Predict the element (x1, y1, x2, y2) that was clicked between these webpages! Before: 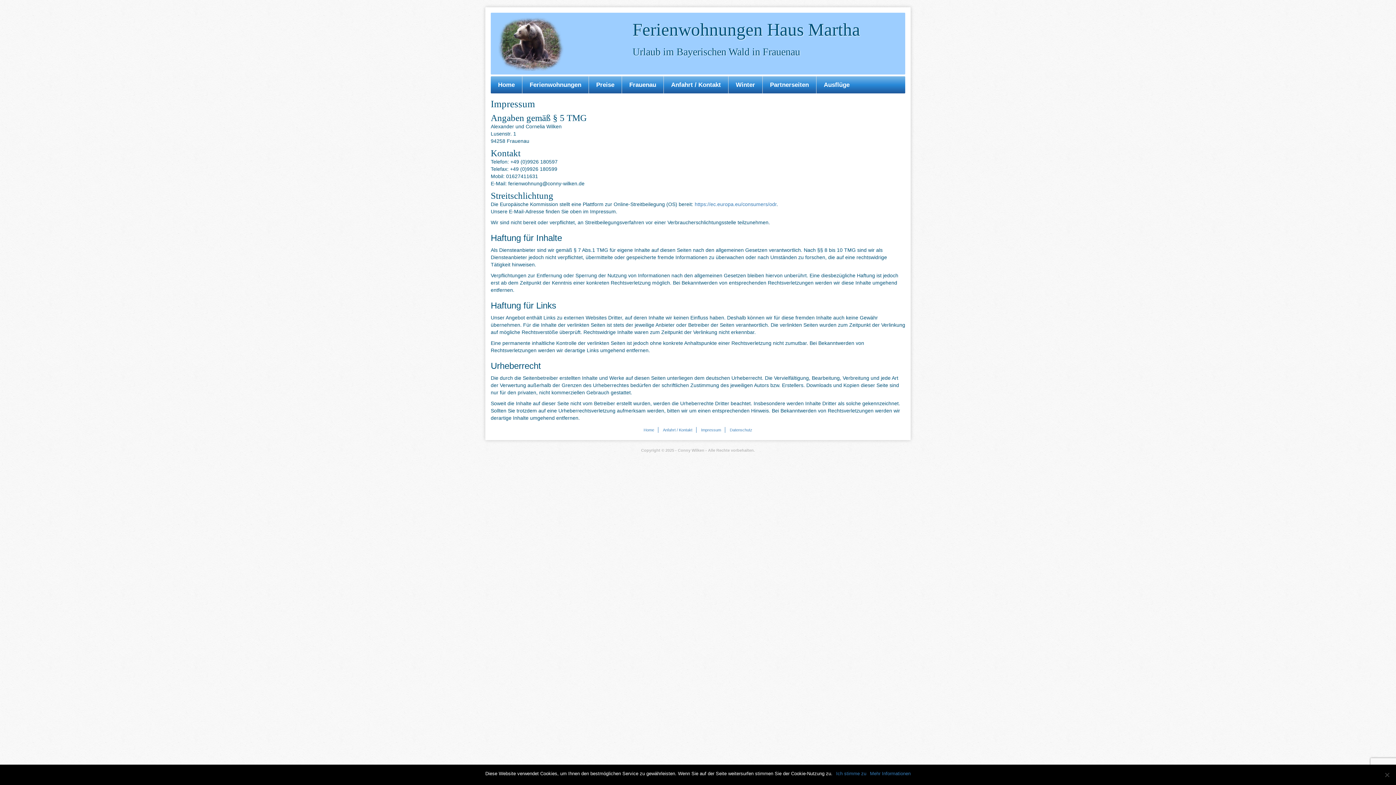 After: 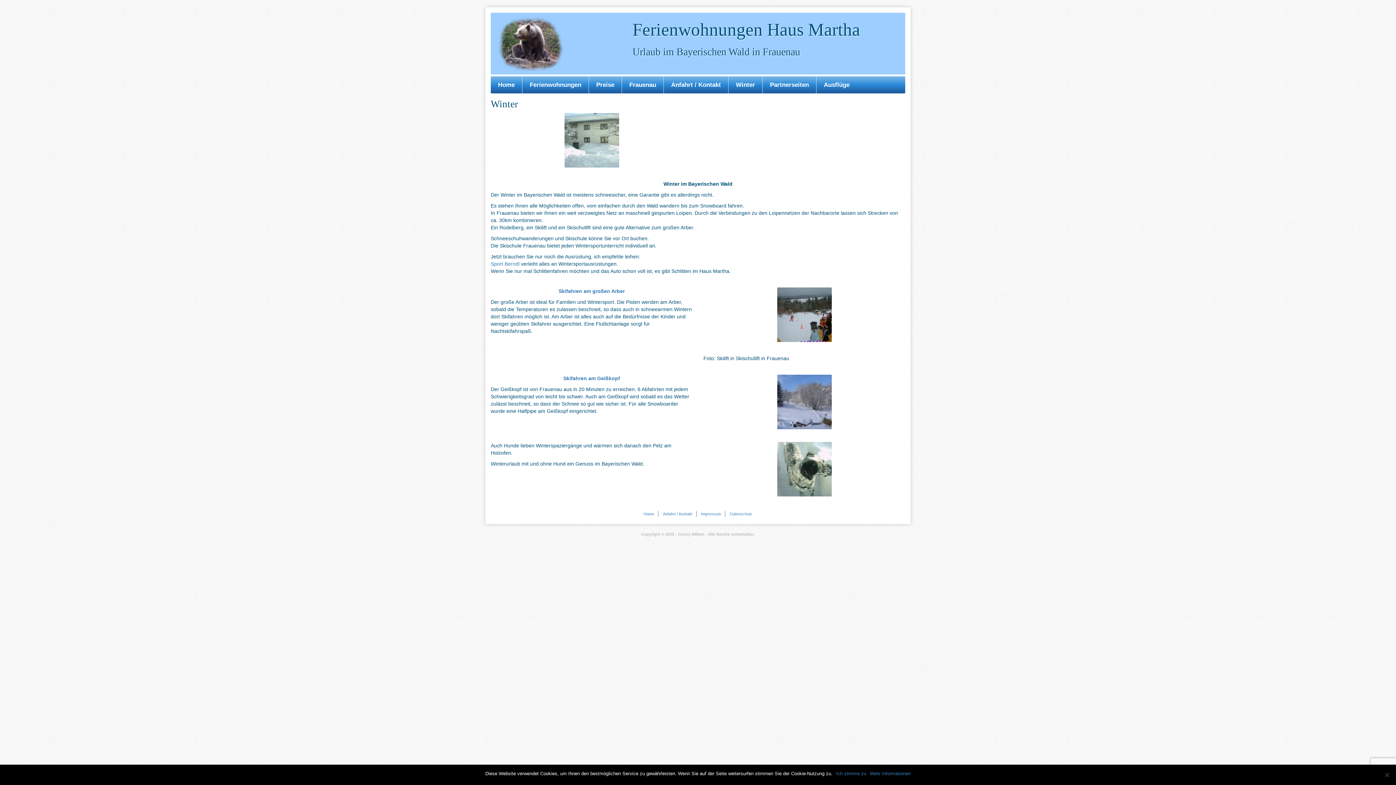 Action: bbox: (728, 76, 762, 93) label: Winter